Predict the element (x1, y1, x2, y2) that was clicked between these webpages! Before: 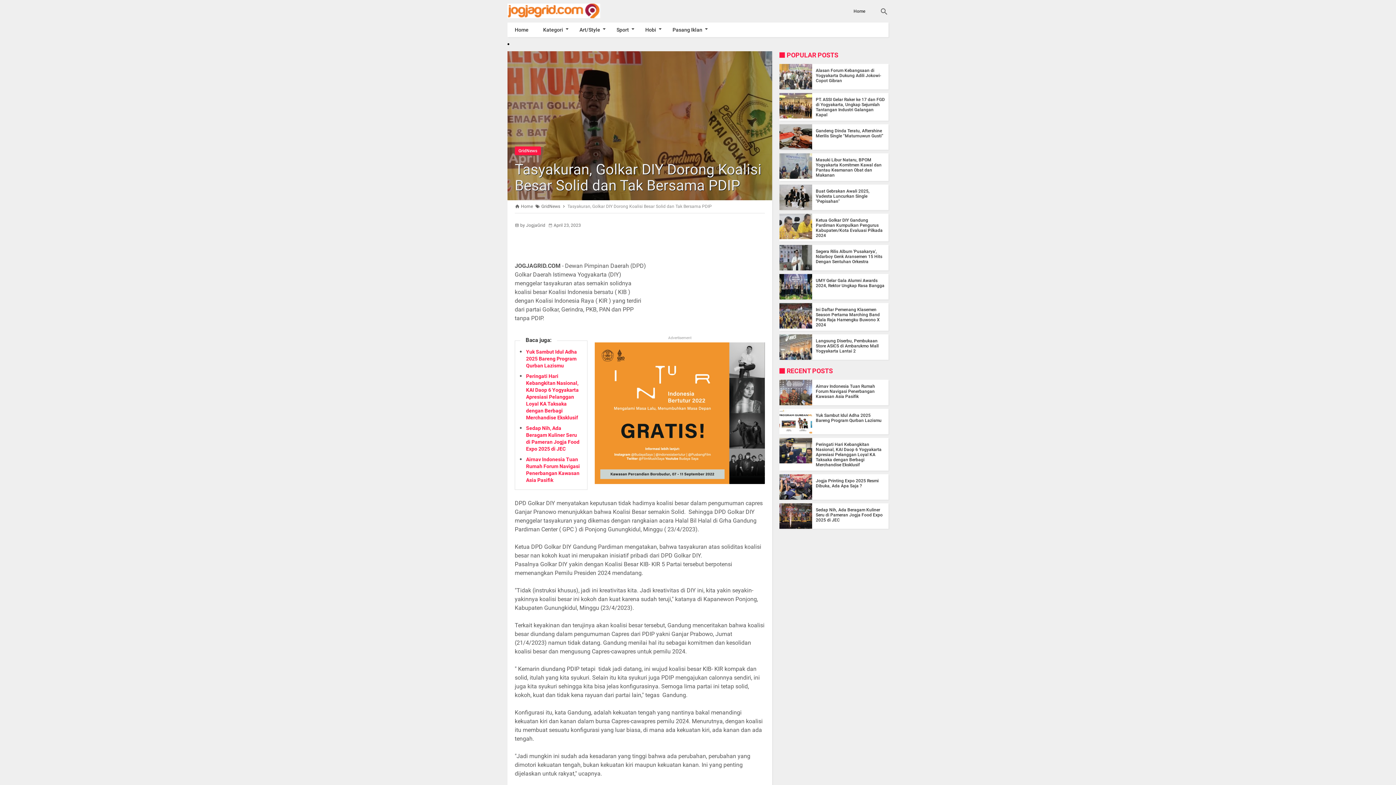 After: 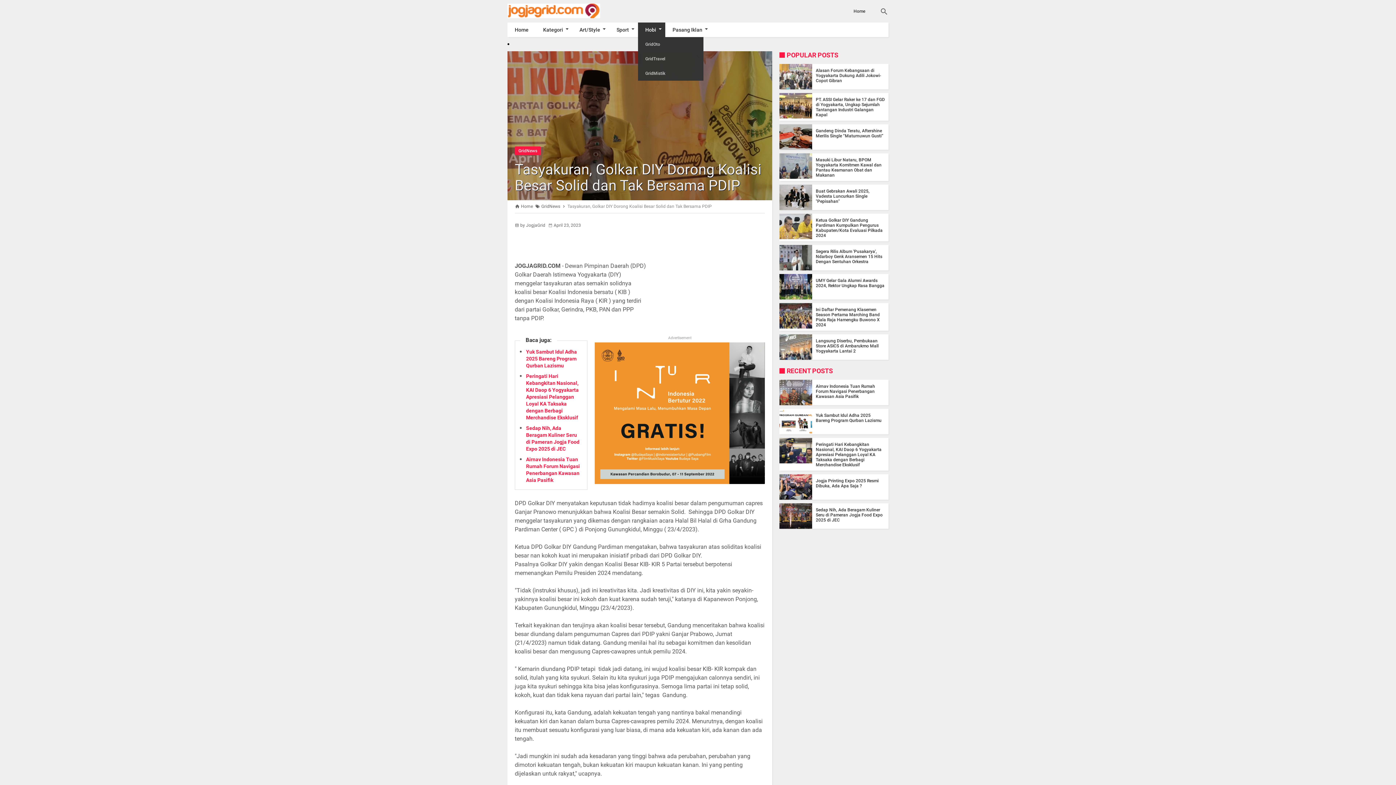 Action: bbox: (638, 22, 665, 37) label: Hobi